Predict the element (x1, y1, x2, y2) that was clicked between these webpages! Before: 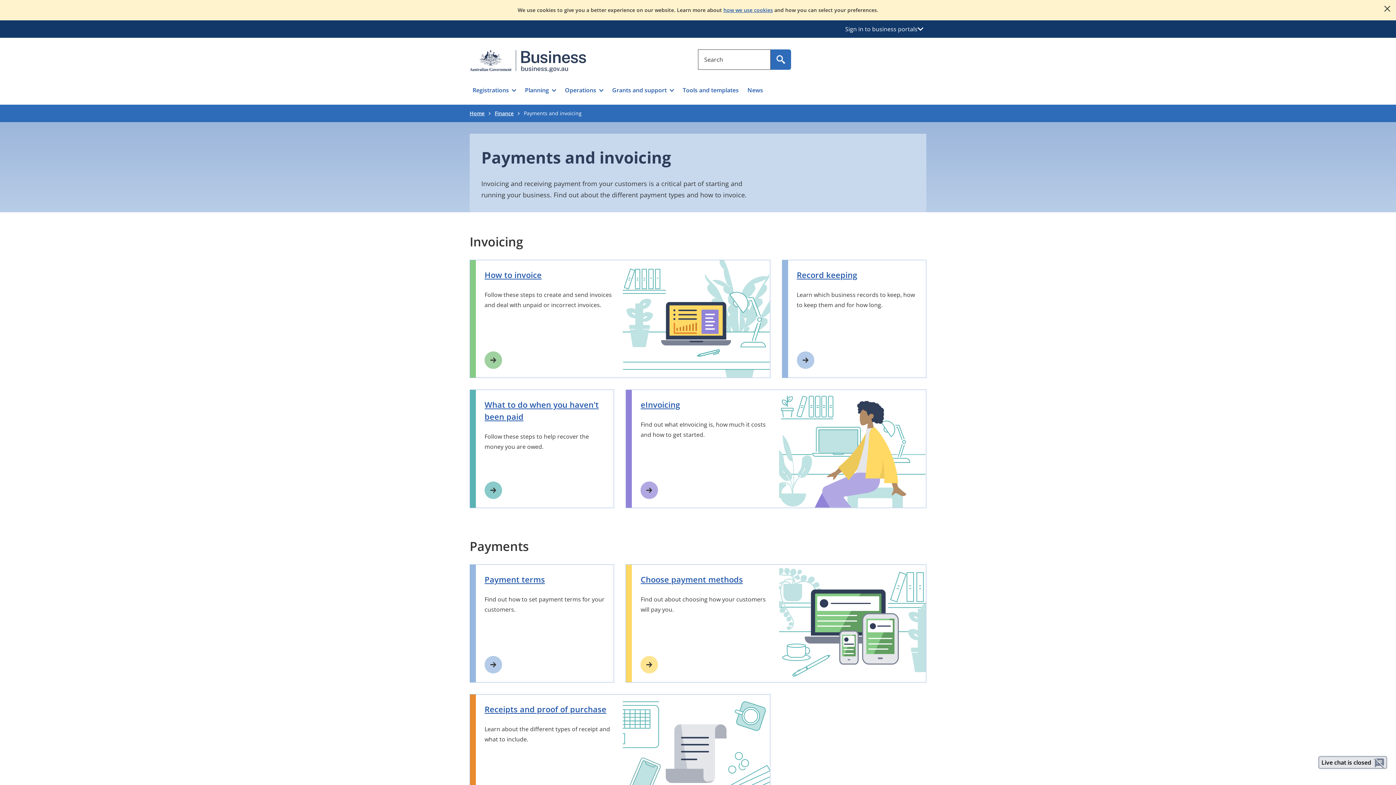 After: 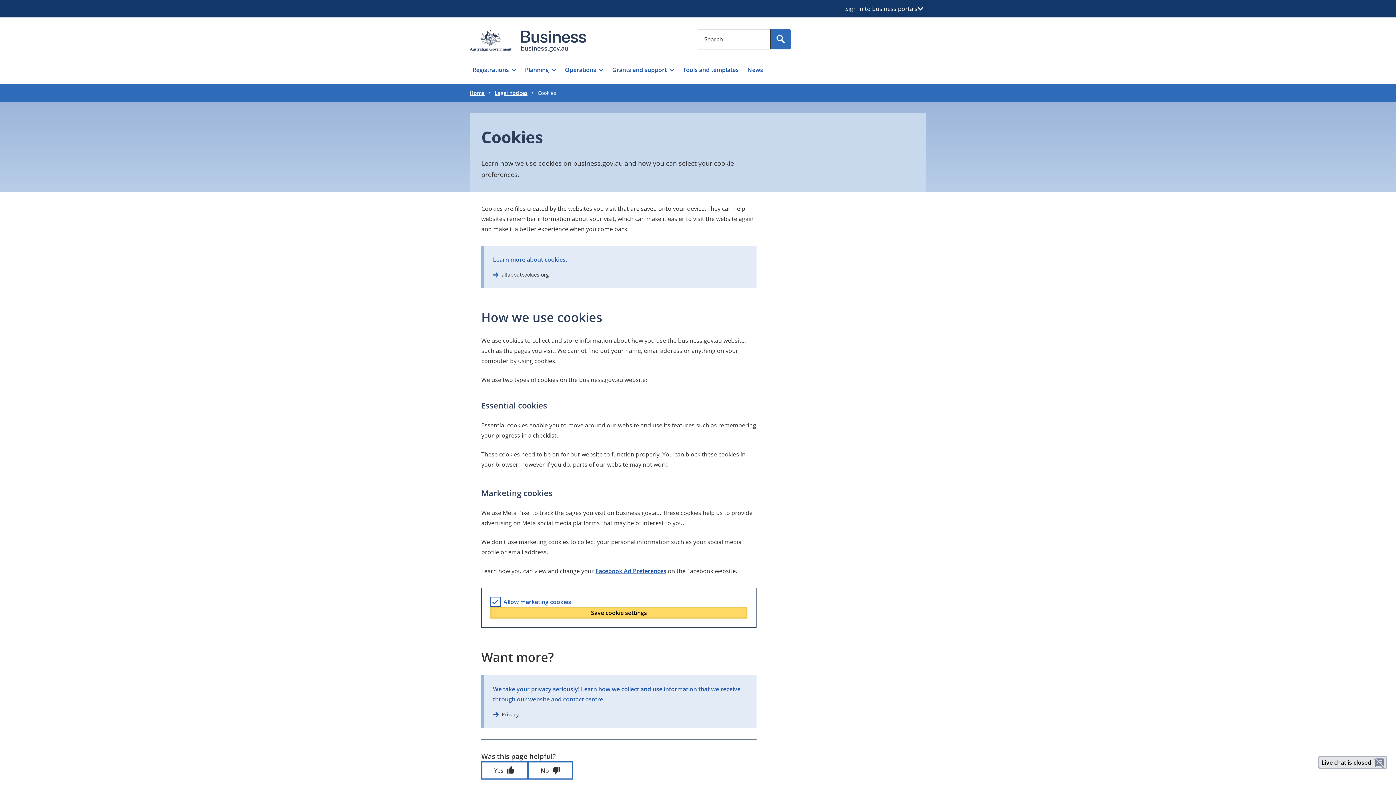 Action: bbox: (723, 6, 773, 13) label: how we use cookies